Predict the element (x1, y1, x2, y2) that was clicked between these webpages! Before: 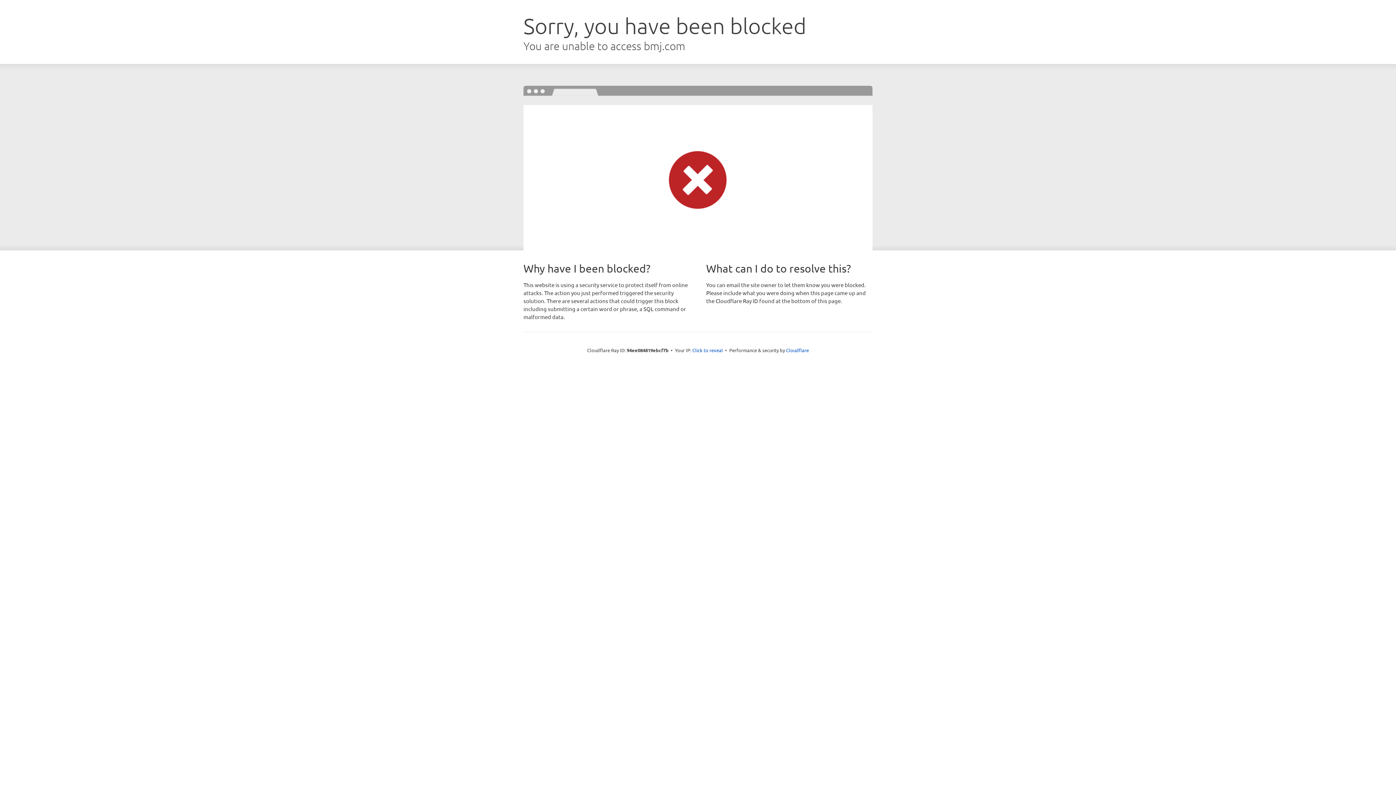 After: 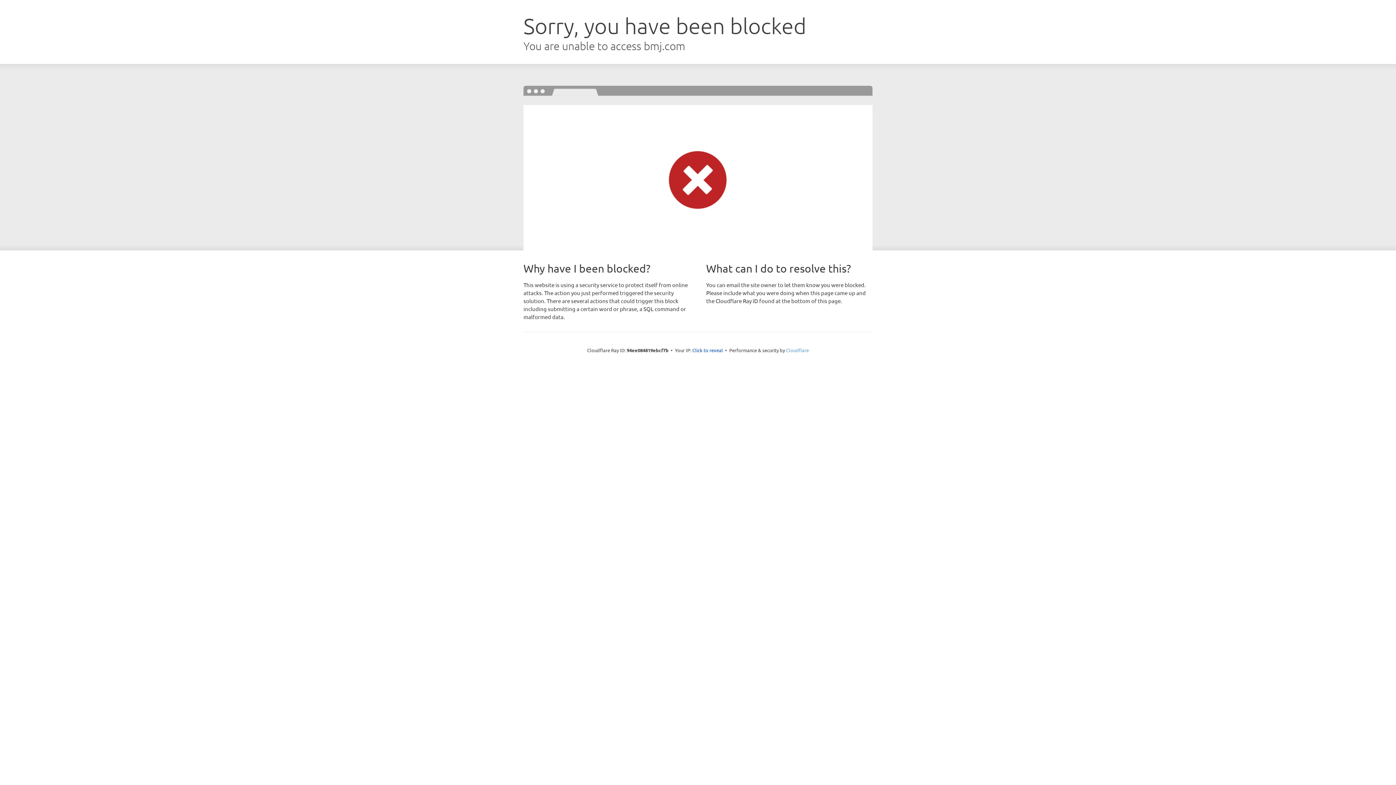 Action: bbox: (786, 347, 809, 353) label: Cloudflare